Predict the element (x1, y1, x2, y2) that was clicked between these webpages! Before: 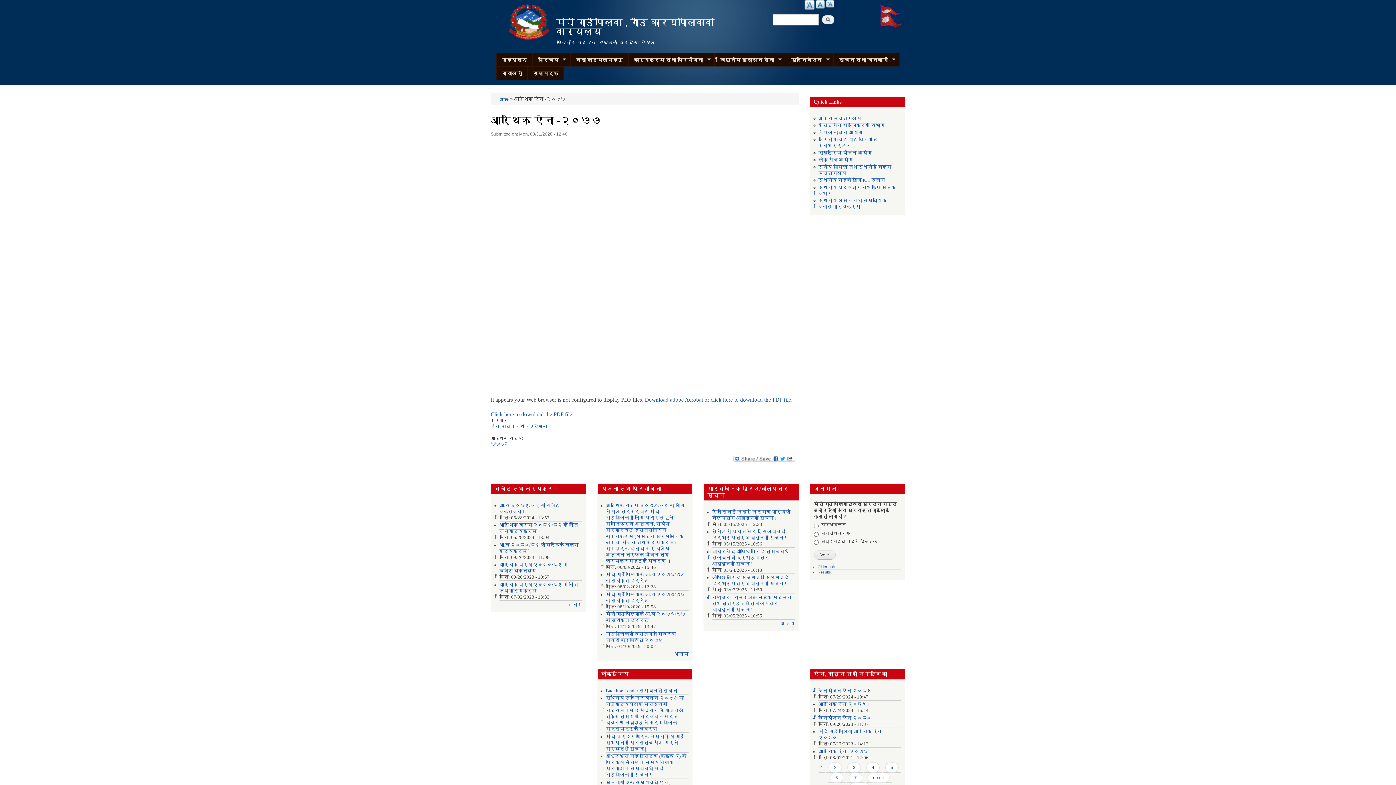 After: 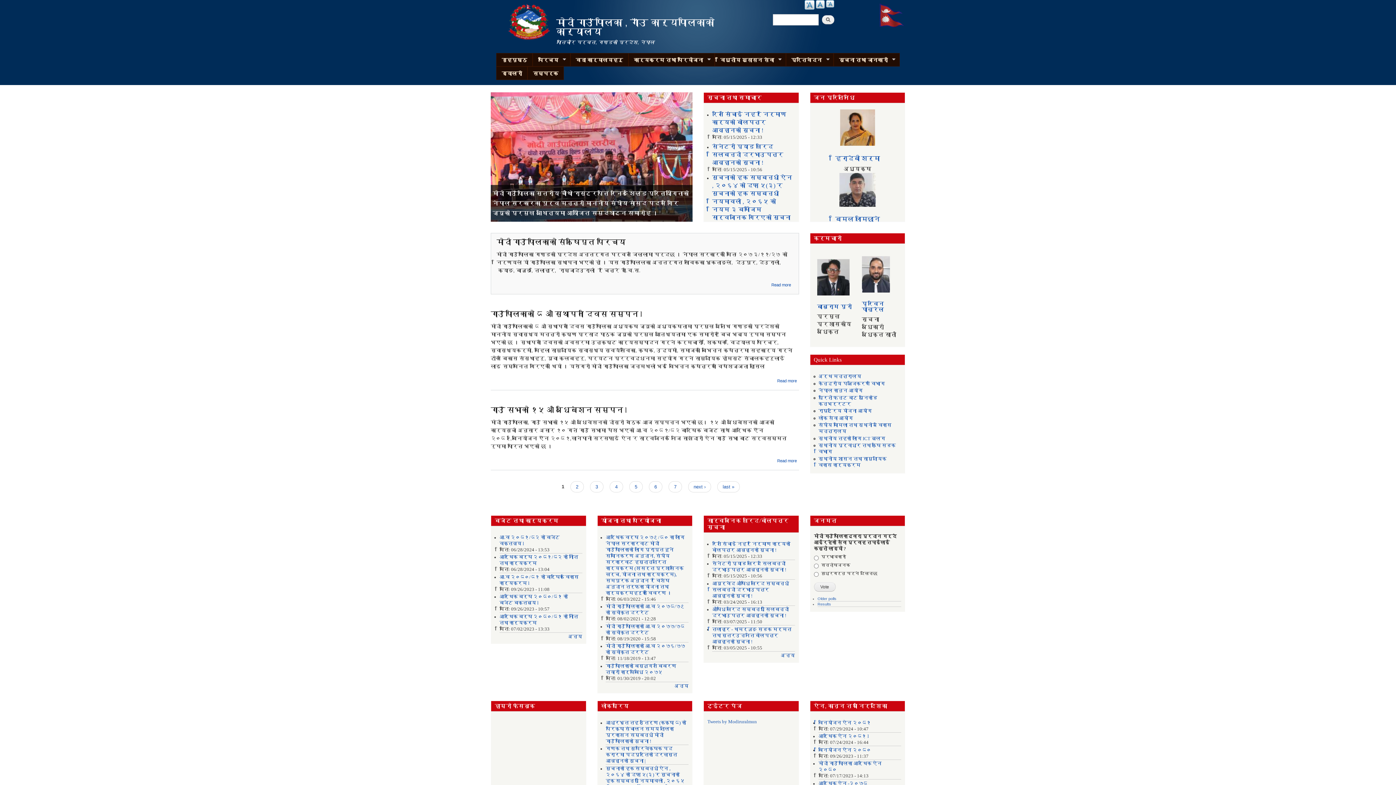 Action: bbox: (556, 17, 714, 36) label: मोदी गाउँपालिका , गाँउ कार्यपालिकाको कार्यालय